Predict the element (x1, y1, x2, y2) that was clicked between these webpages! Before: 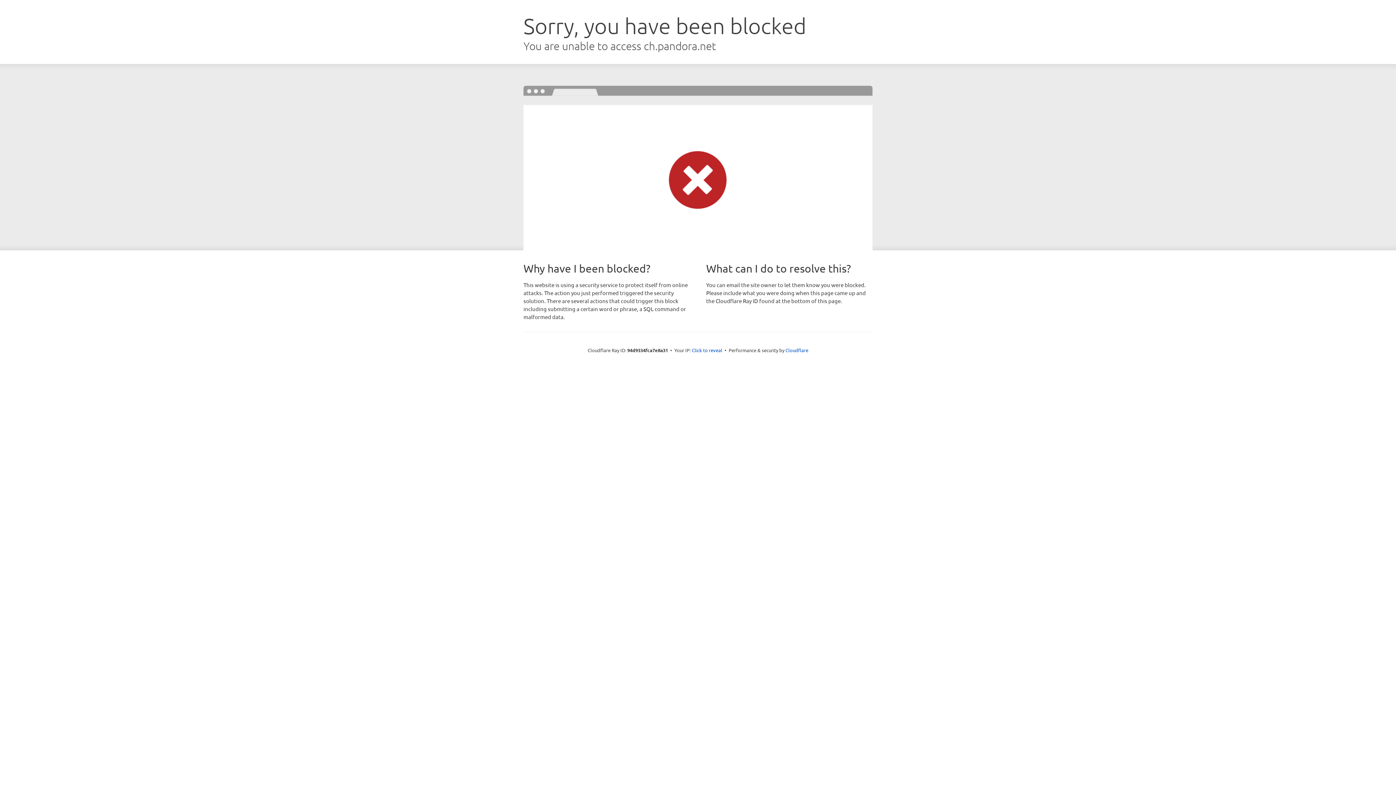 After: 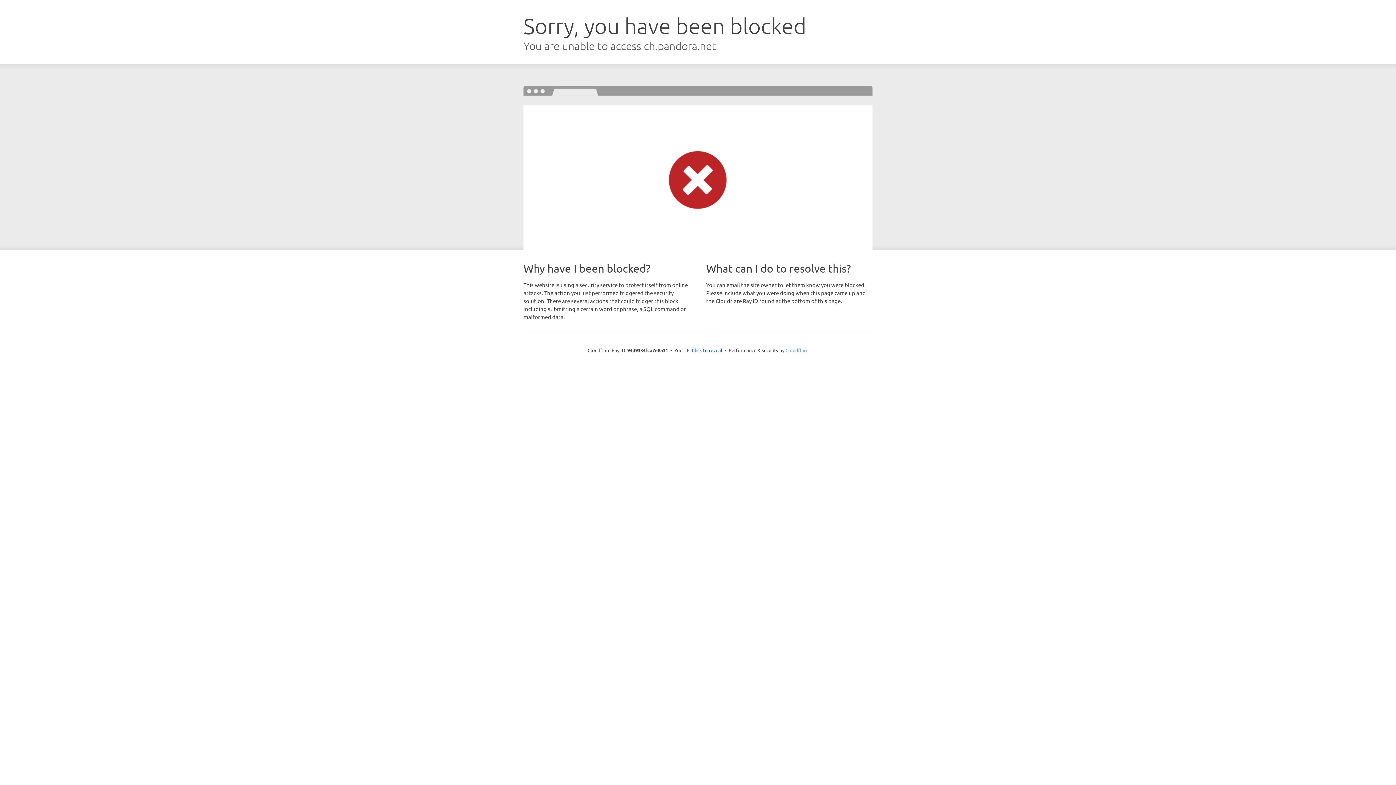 Action: label: Cloudflare bbox: (785, 347, 808, 353)